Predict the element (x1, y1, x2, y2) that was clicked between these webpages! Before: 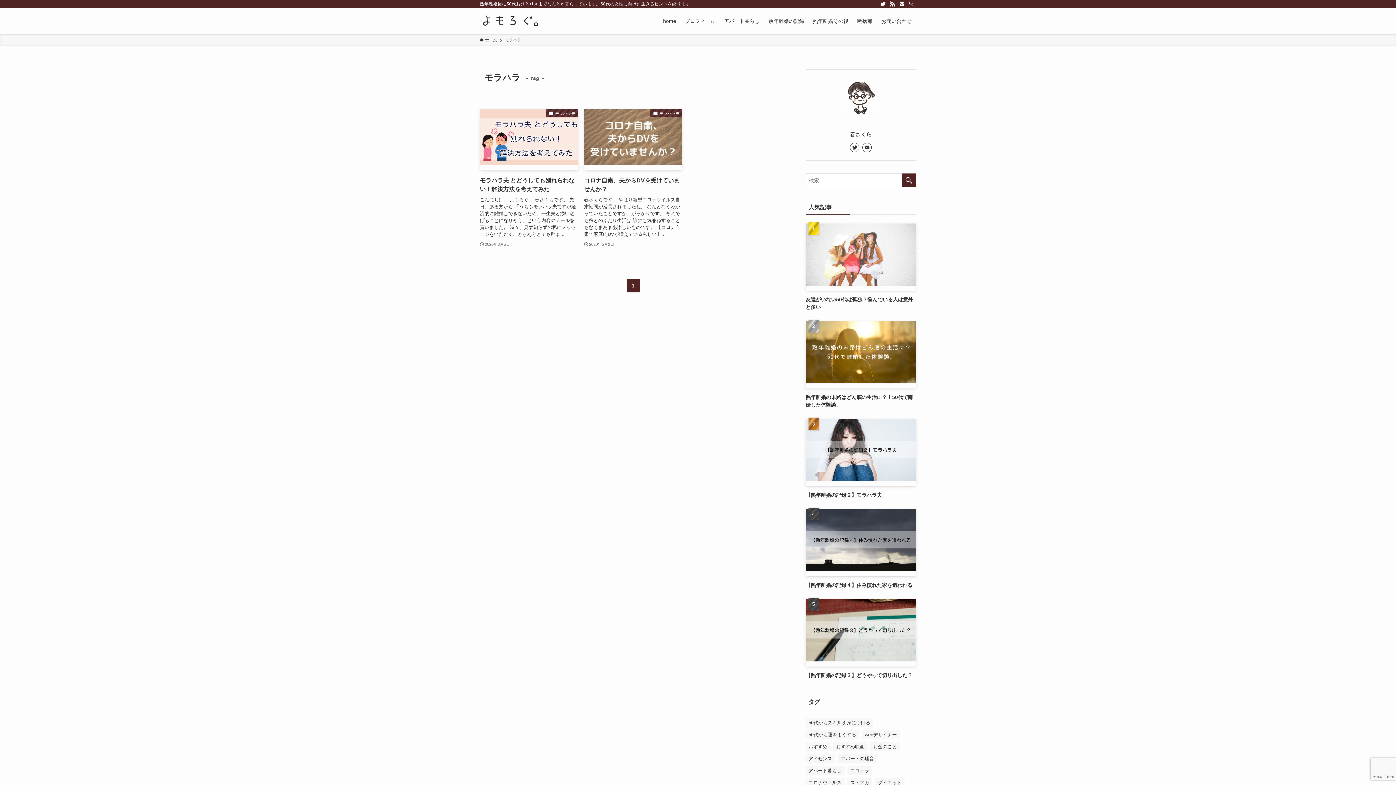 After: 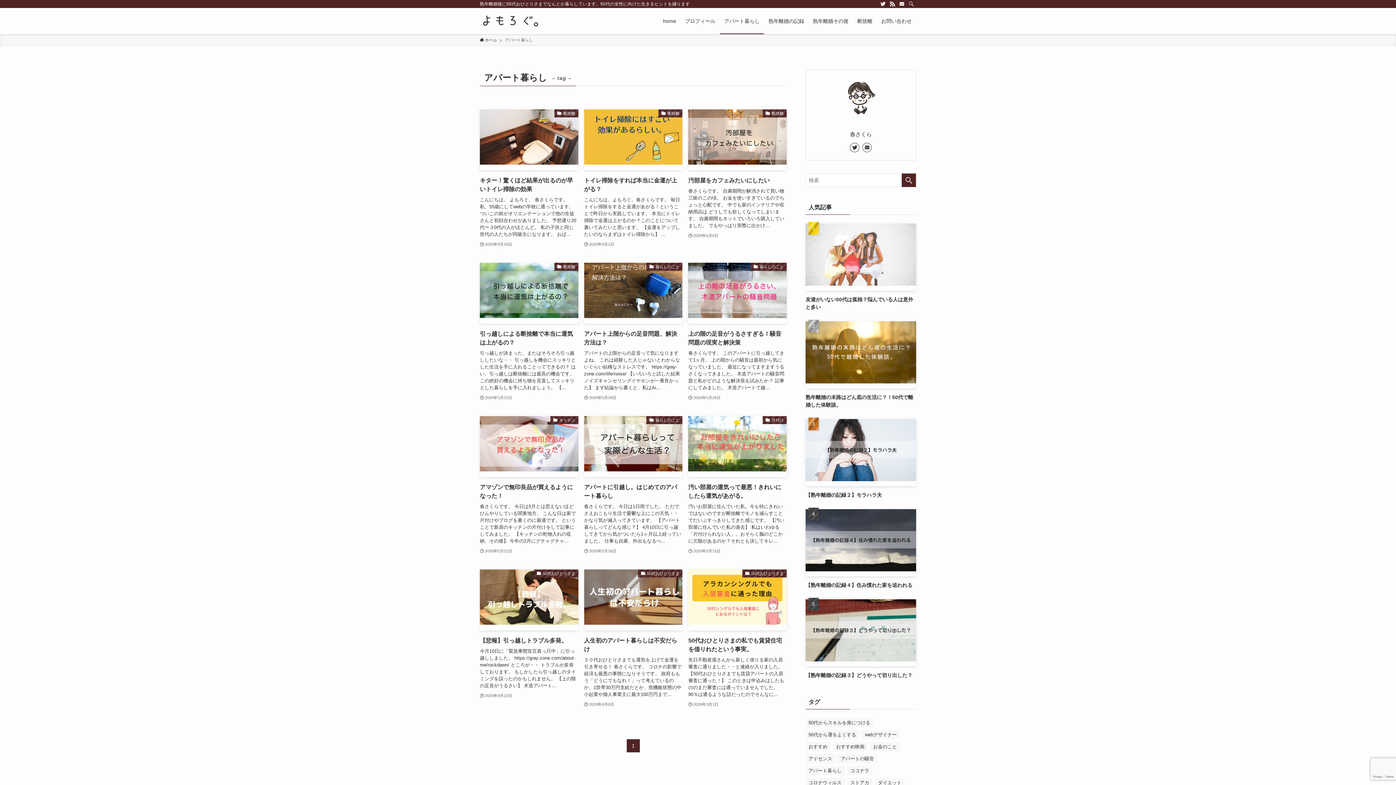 Action: label: アパート暮らし (12個の項目) bbox: (805, 766, 844, 775)